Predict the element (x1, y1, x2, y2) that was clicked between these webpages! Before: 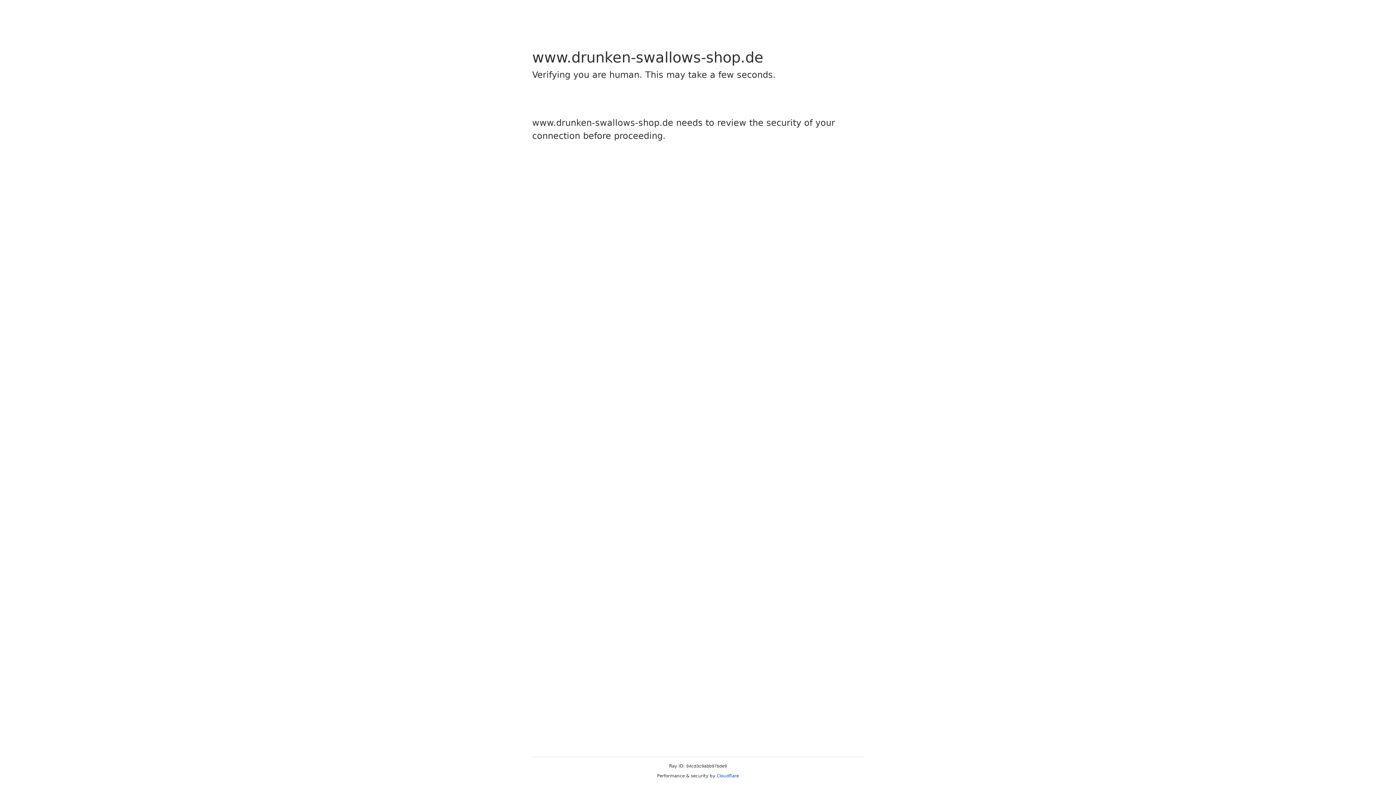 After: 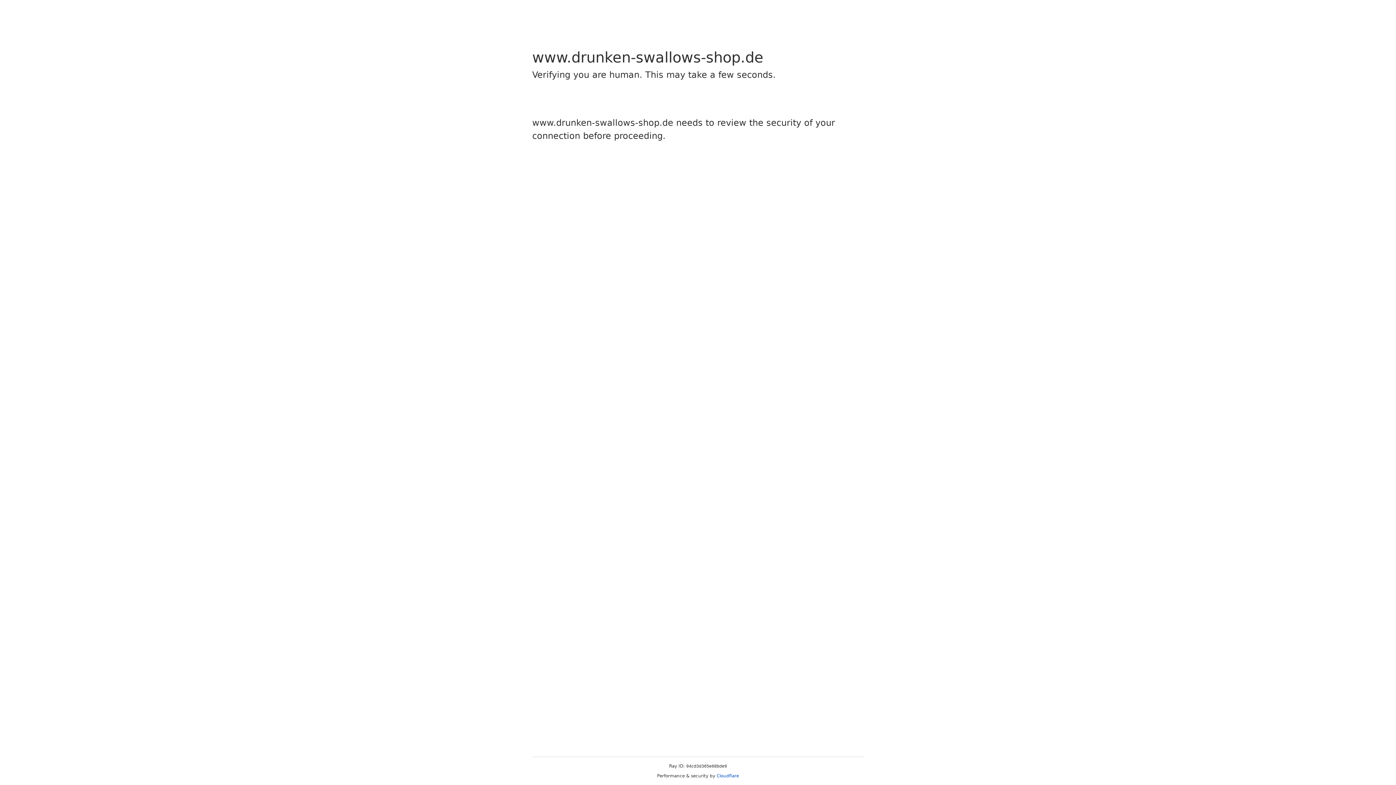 Action: bbox: (716, 773, 739, 778) label: Cloudflare